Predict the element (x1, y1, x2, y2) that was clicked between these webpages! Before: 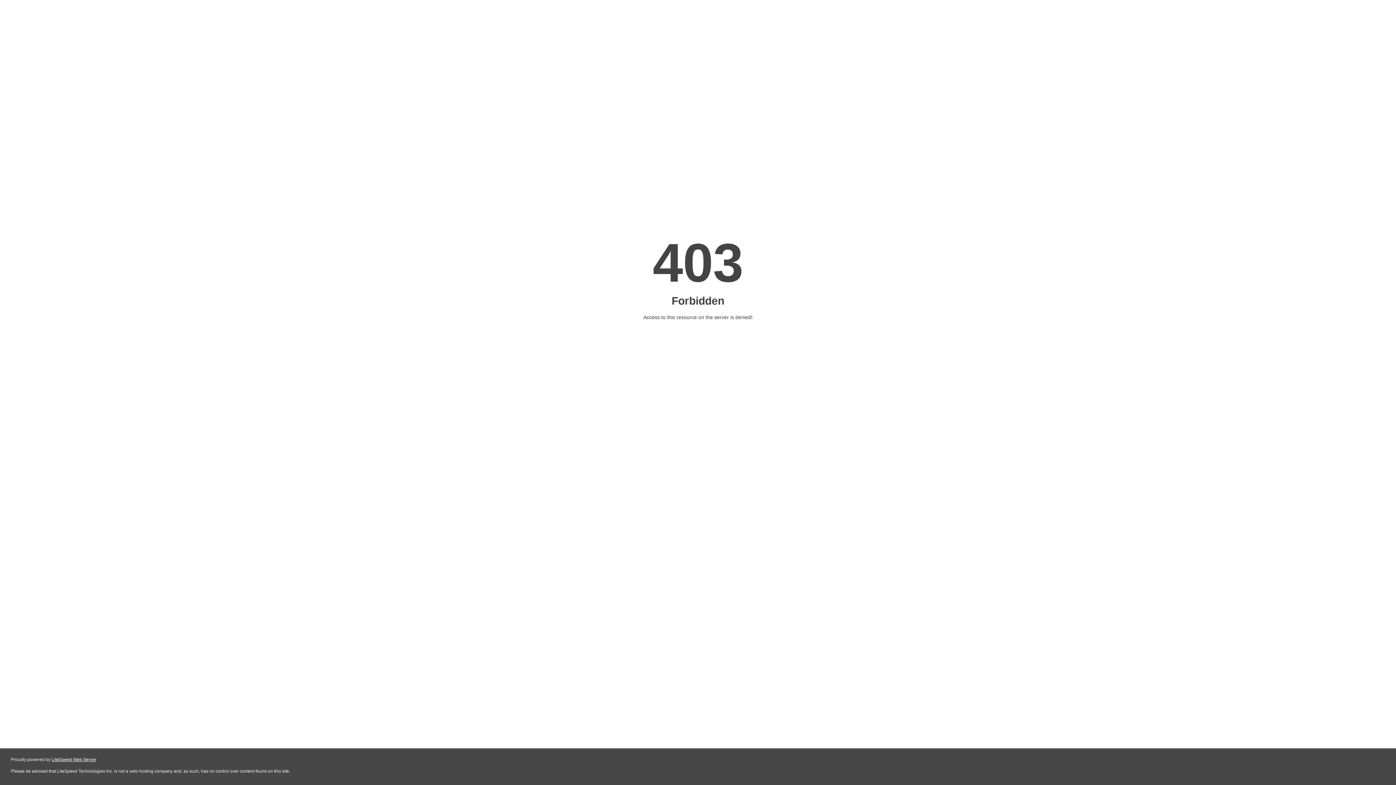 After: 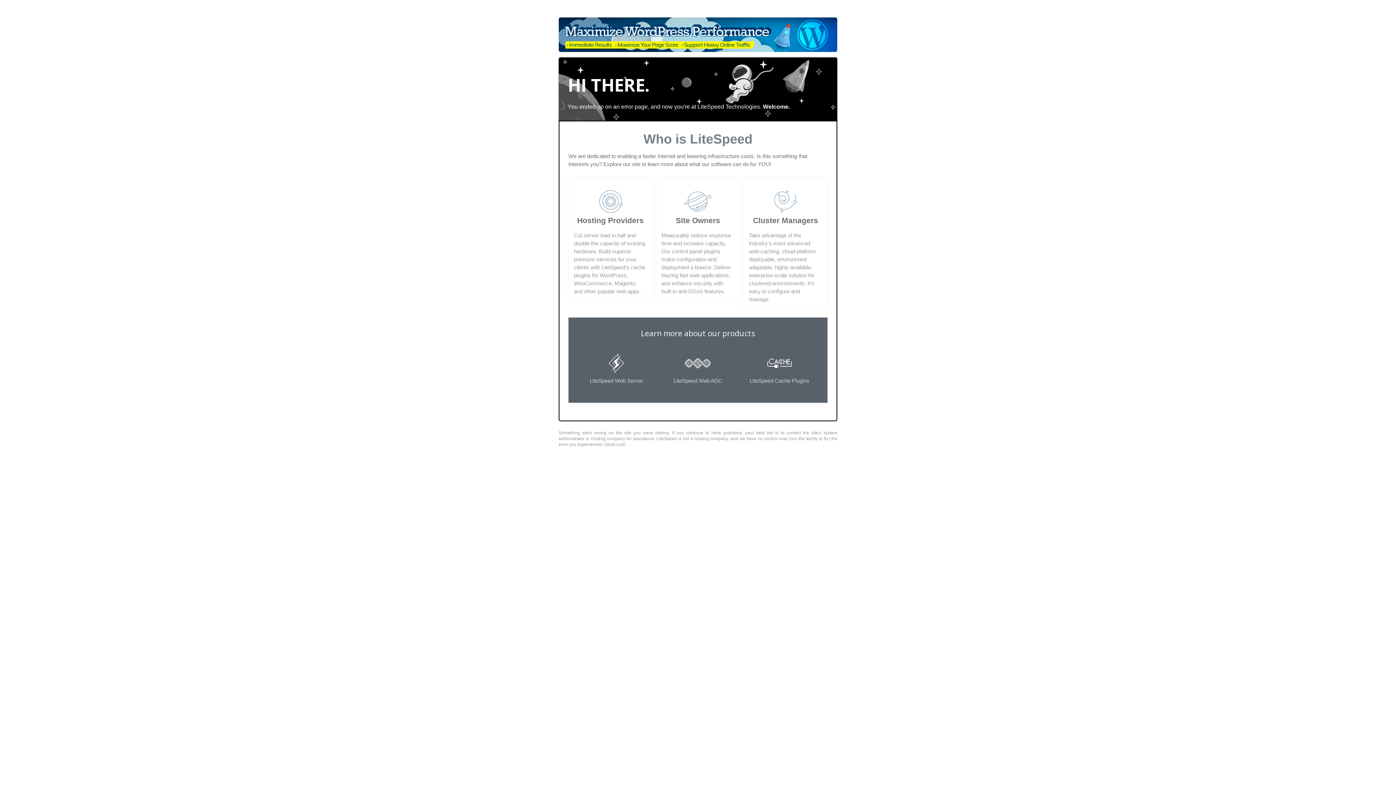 Action: label: LiteSpeed Web Server bbox: (51, 757, 96, 762)